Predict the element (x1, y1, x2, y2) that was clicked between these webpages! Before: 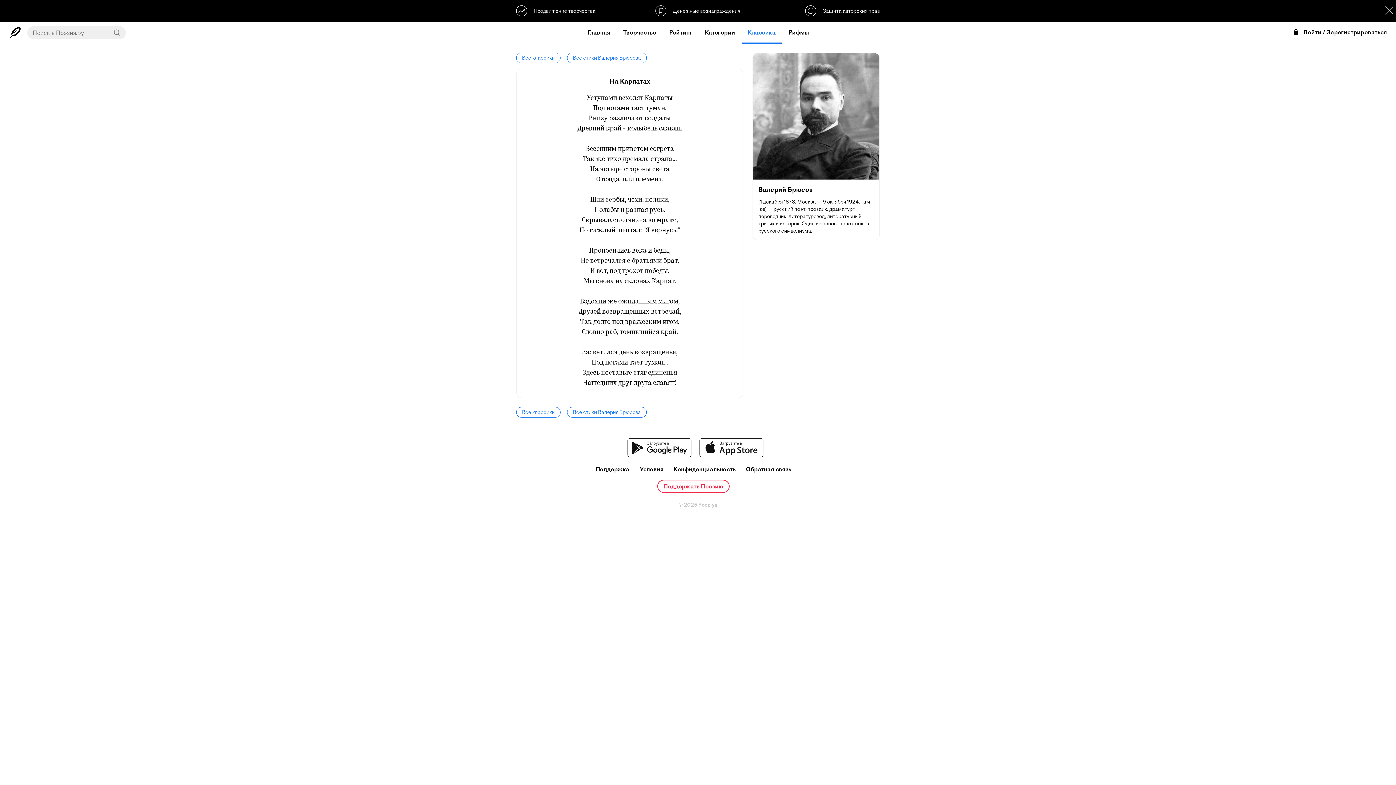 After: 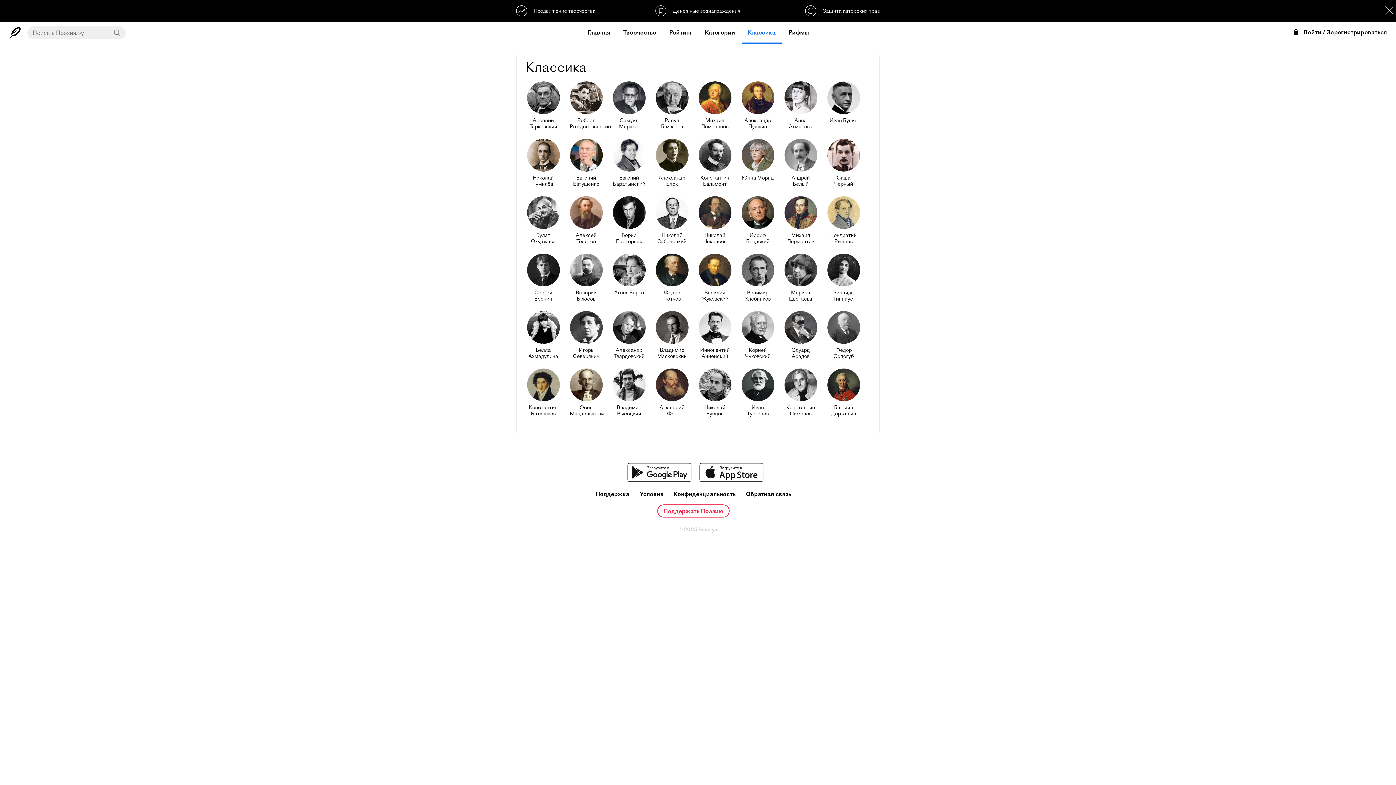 Action: label: Все классики bbox: (516, 407, 560, 417)